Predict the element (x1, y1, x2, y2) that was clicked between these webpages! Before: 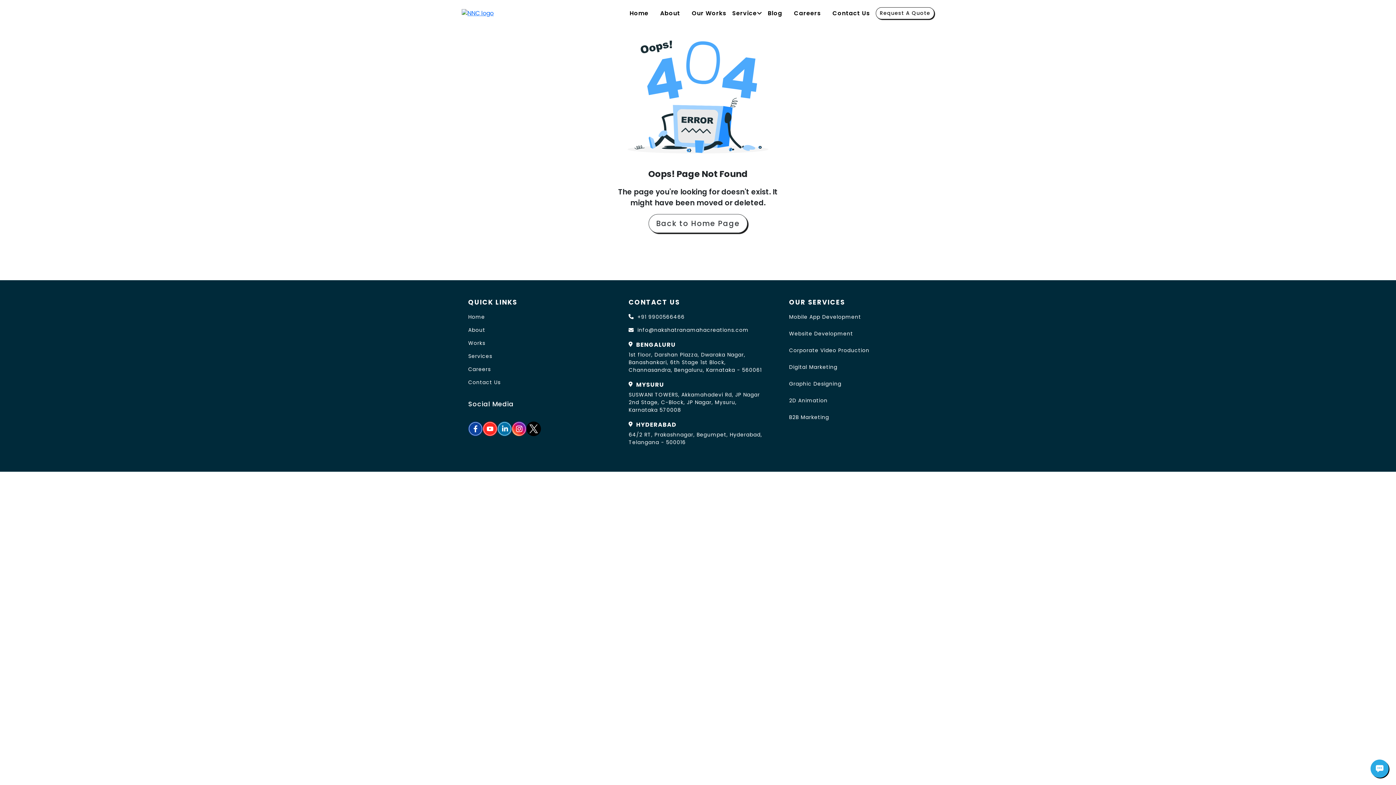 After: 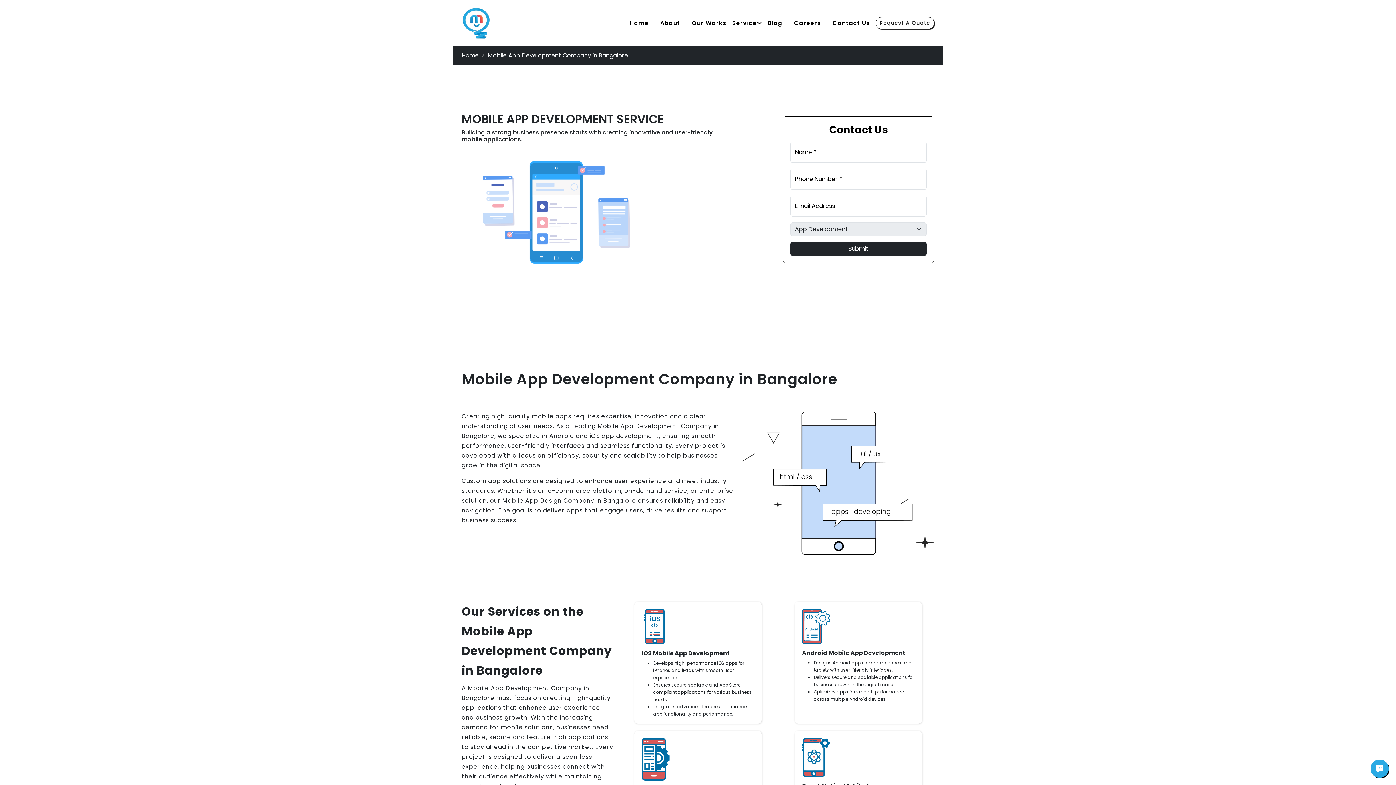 Action: bbox: (789, 313, 927, 320) label: Mobile App Development